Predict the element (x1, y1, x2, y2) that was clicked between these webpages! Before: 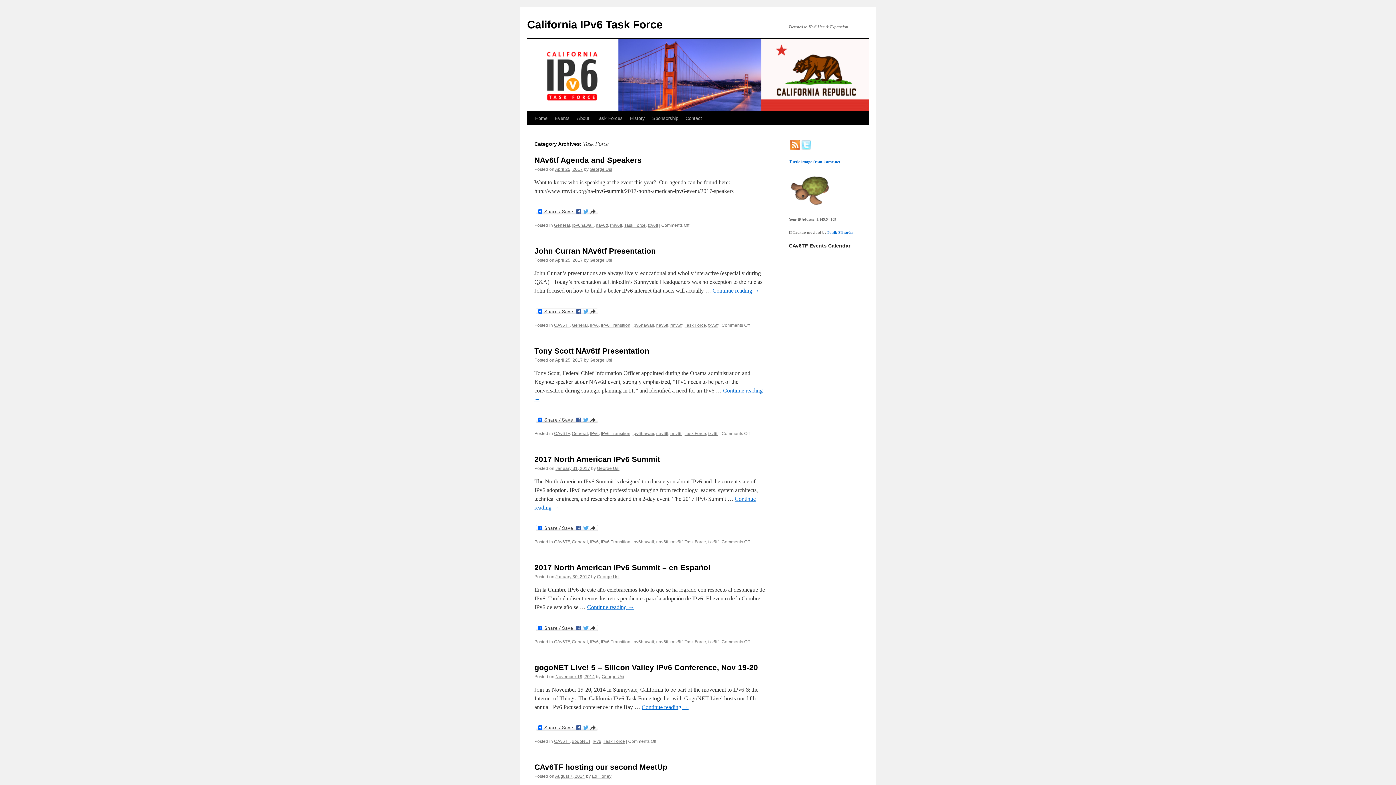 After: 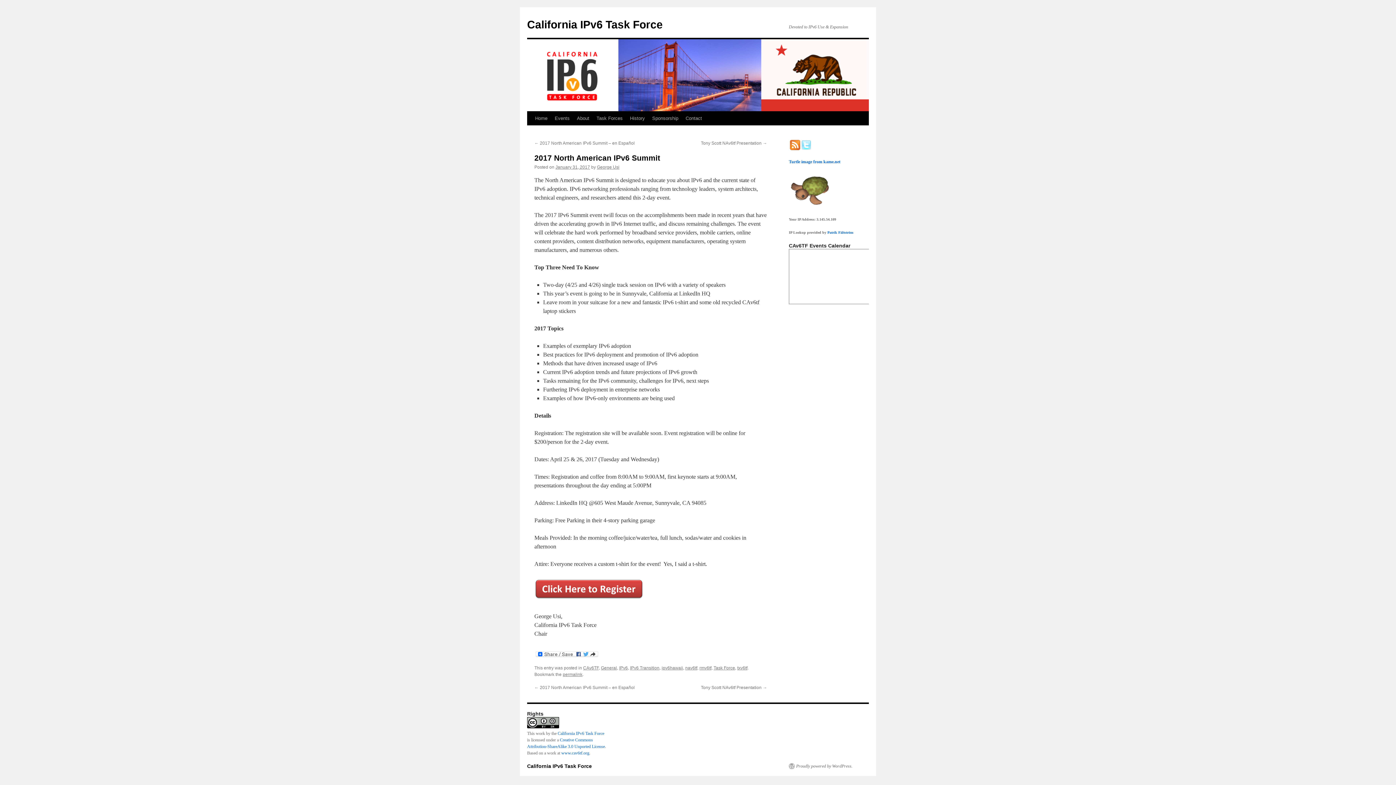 Action: bbox: (555, 466, 590, 471) label: January 31, 2017